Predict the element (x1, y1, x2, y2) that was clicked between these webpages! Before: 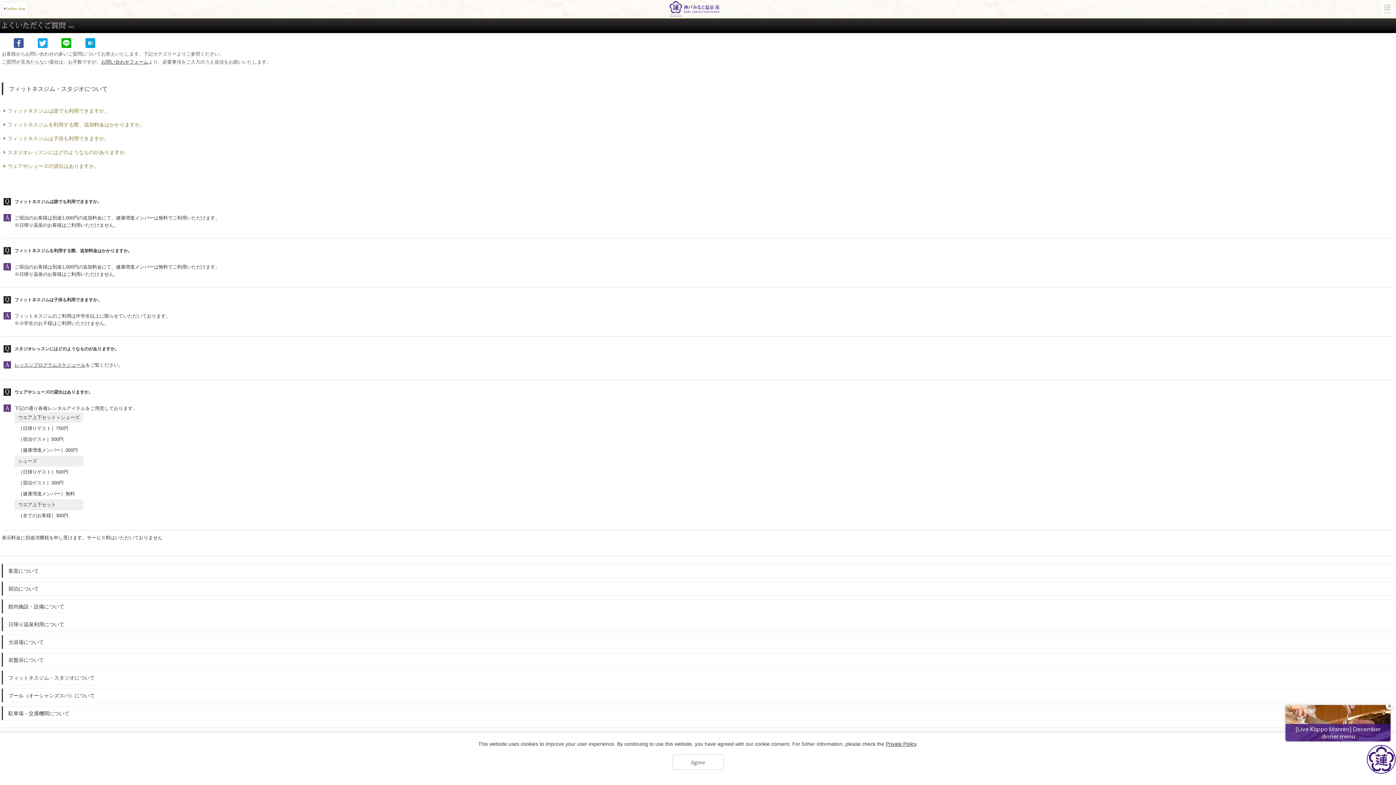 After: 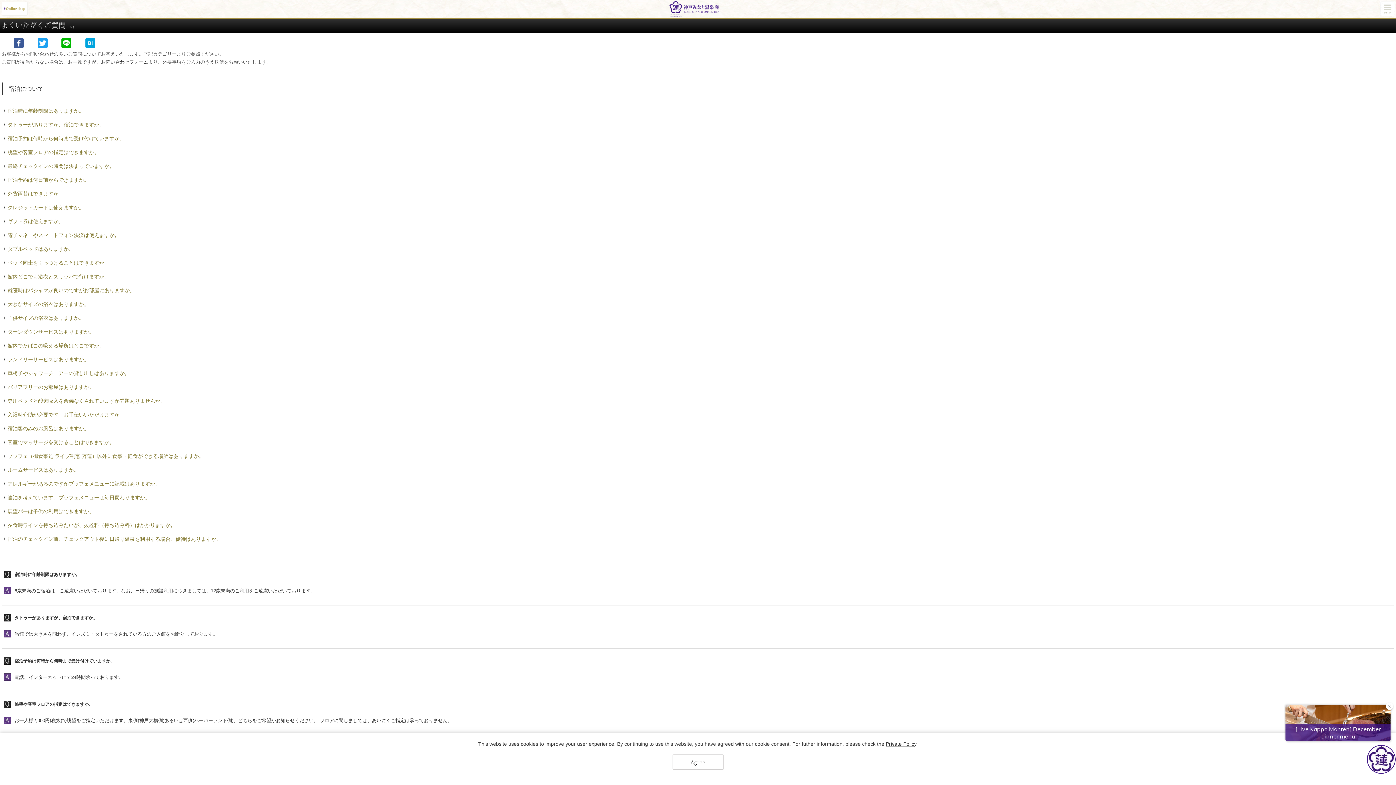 Action: bbox: (1, 581, 1394, 596) label: 宿泊について